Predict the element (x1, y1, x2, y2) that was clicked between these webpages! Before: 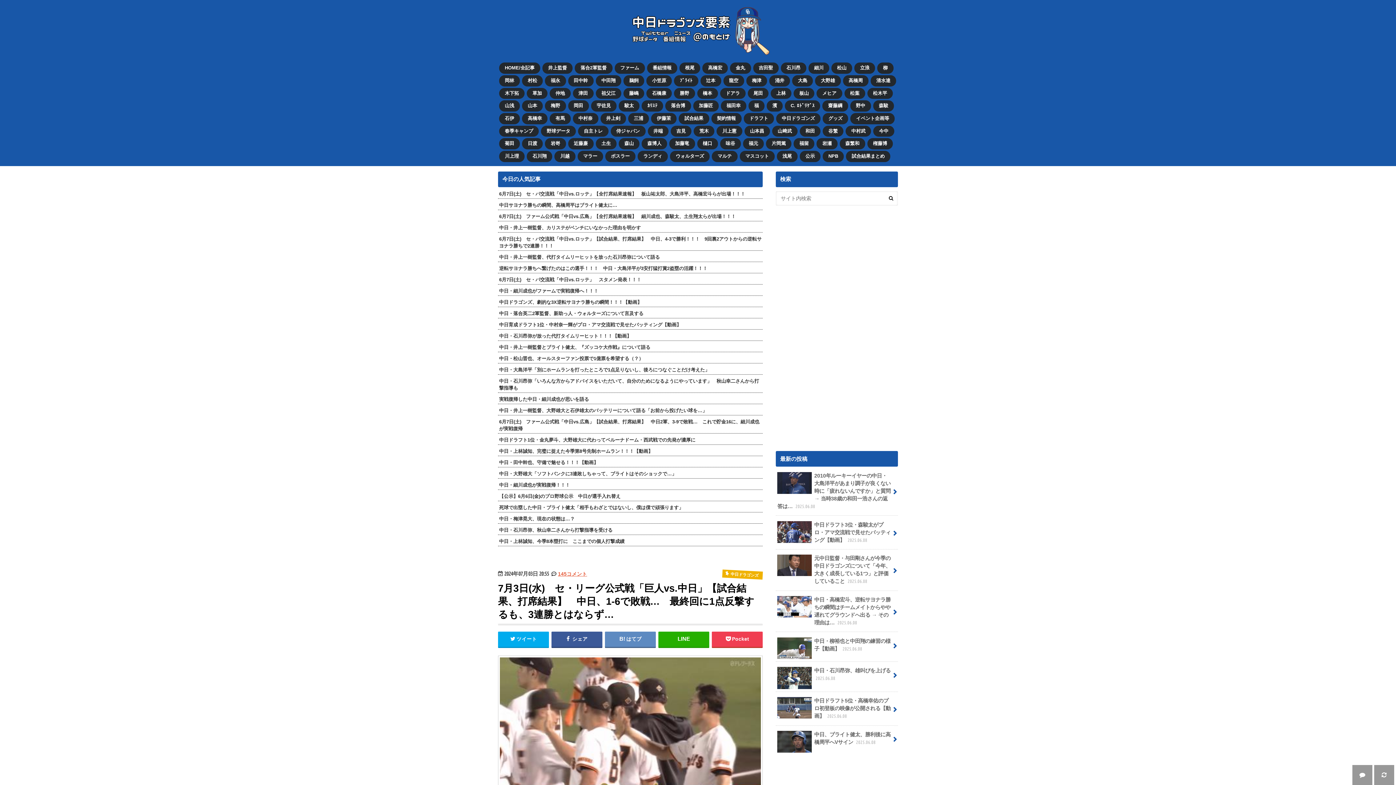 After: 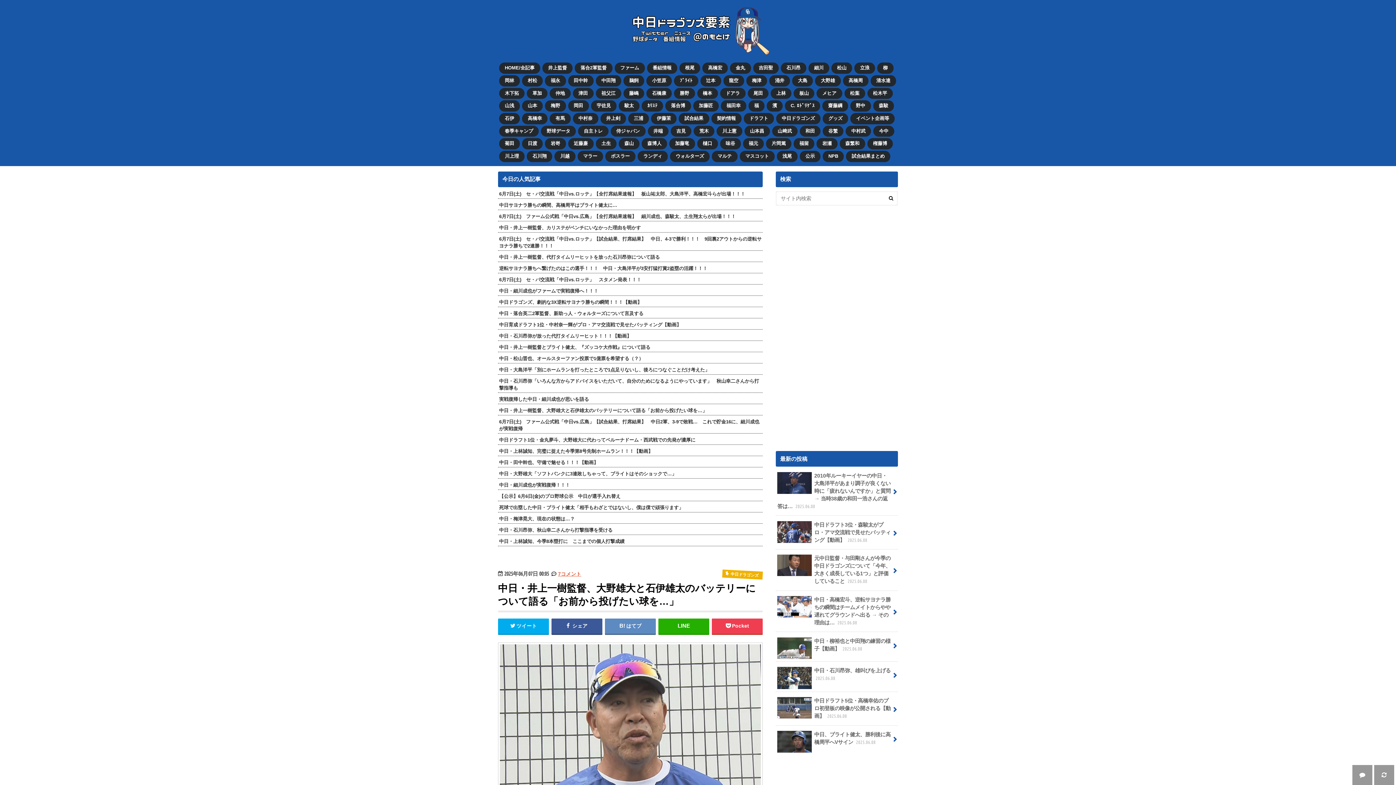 Action: bbox: (499, 407, 761, 414) label: 中日・井上一樹監督、大野雄大と石伊雄太のバッテリーについて語る「お前から投げたい球を…」